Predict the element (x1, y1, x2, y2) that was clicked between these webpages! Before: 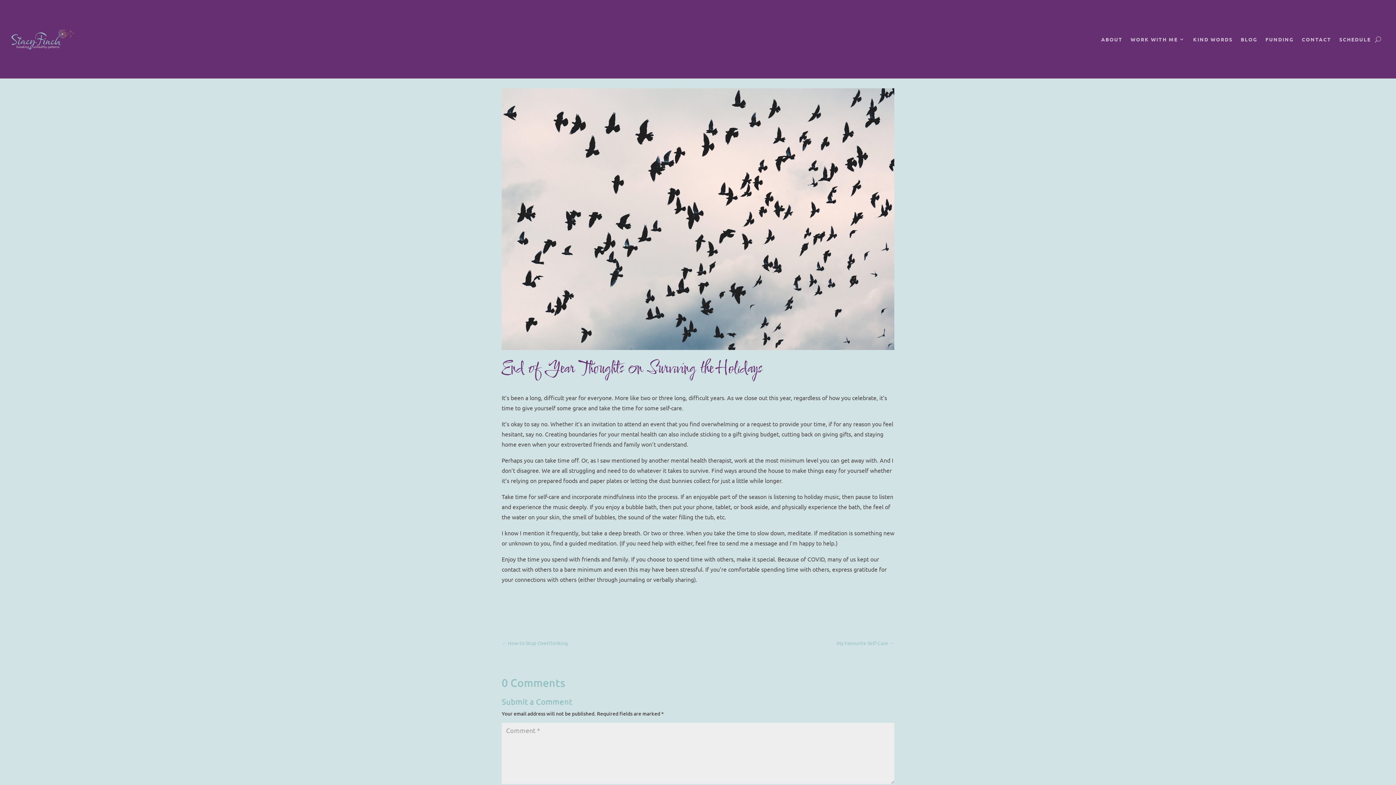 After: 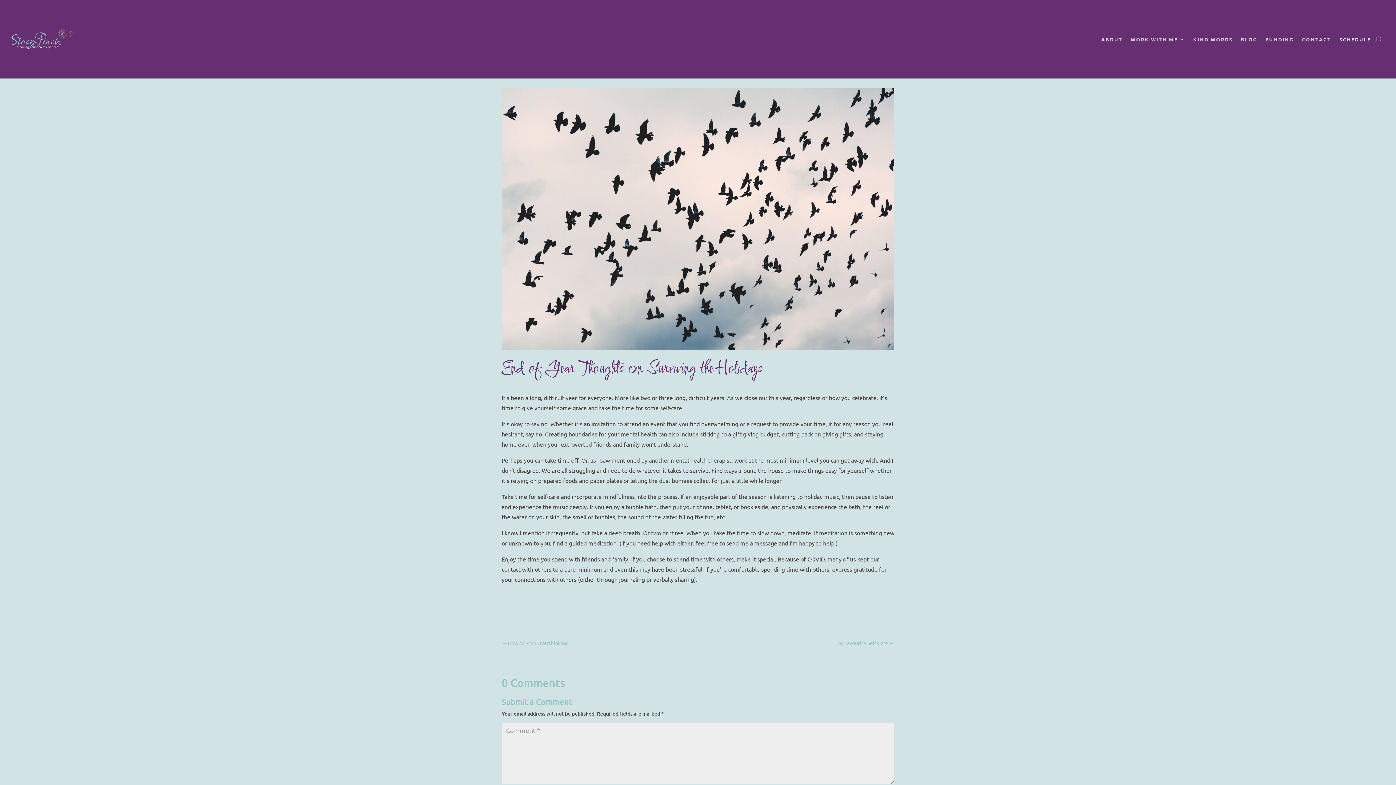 Action: label: SCHEDULE bbox: (1339, 29, 1371, 49)